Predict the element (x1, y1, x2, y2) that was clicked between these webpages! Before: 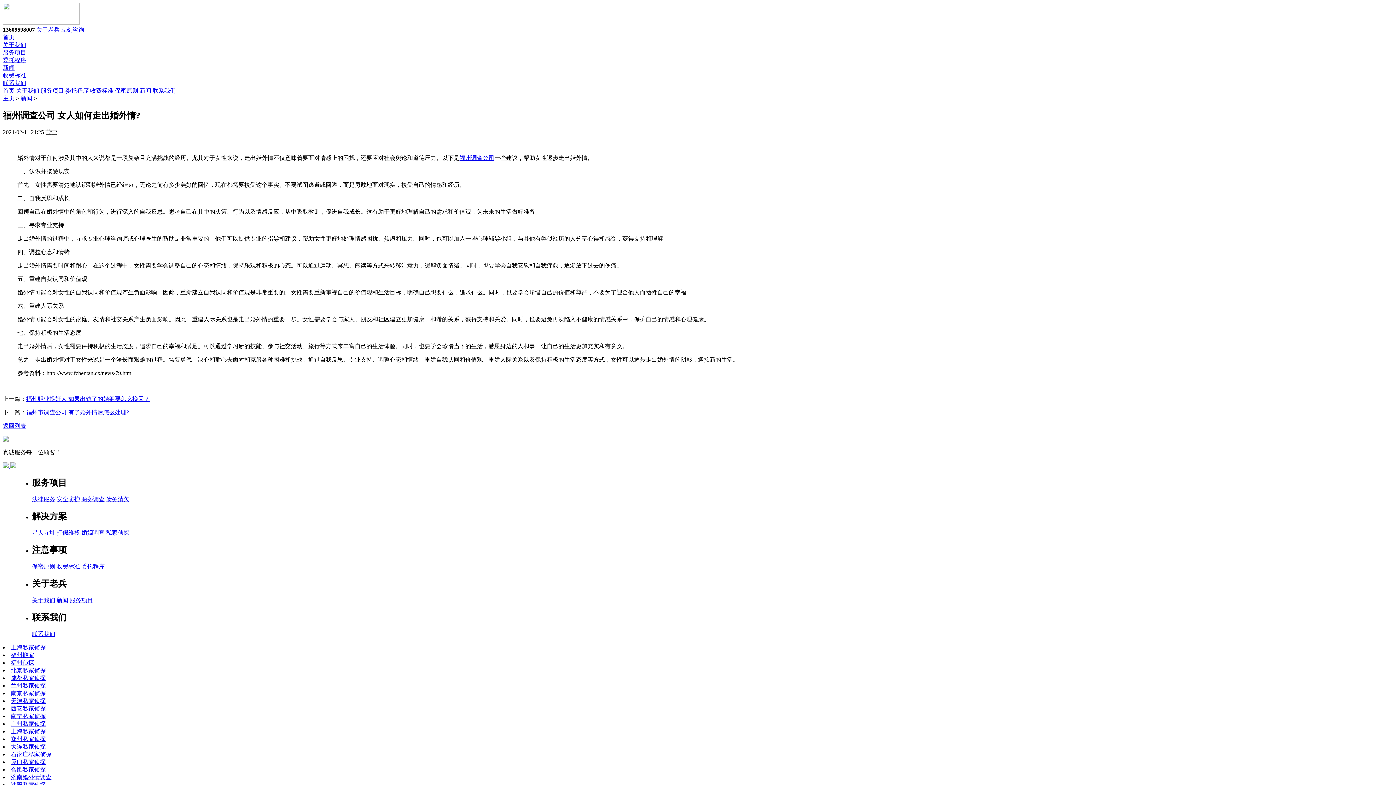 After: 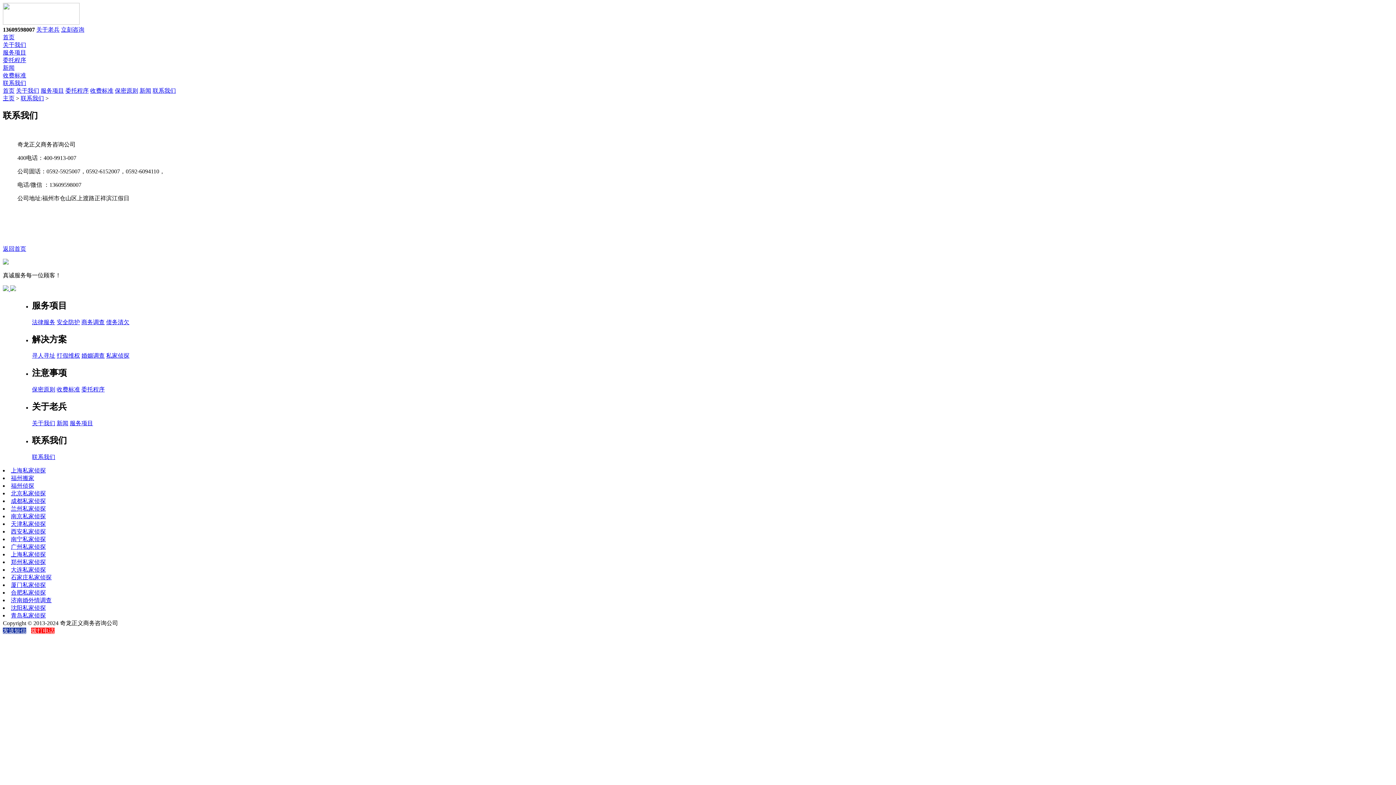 Action: bbox: (32, 631, 55, 637) label: 联系我们